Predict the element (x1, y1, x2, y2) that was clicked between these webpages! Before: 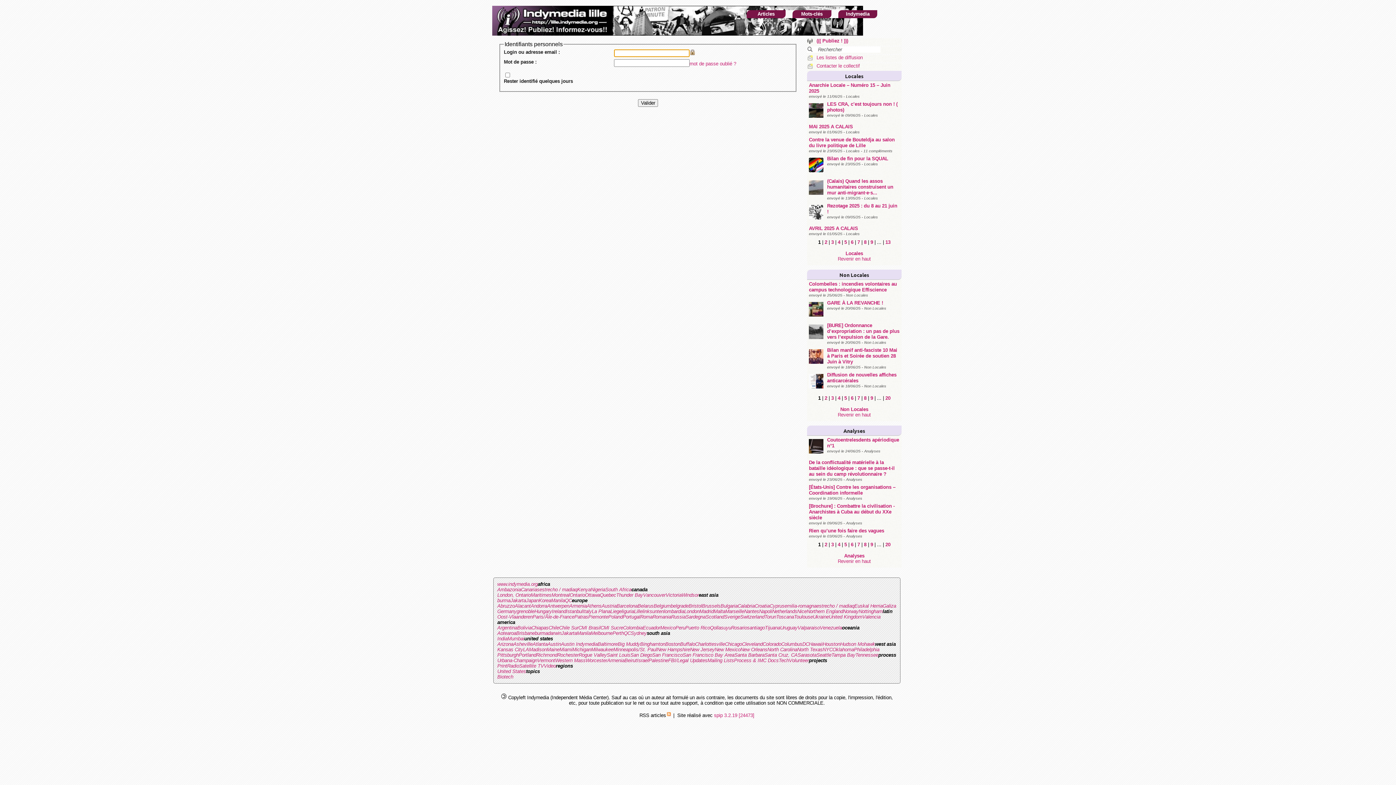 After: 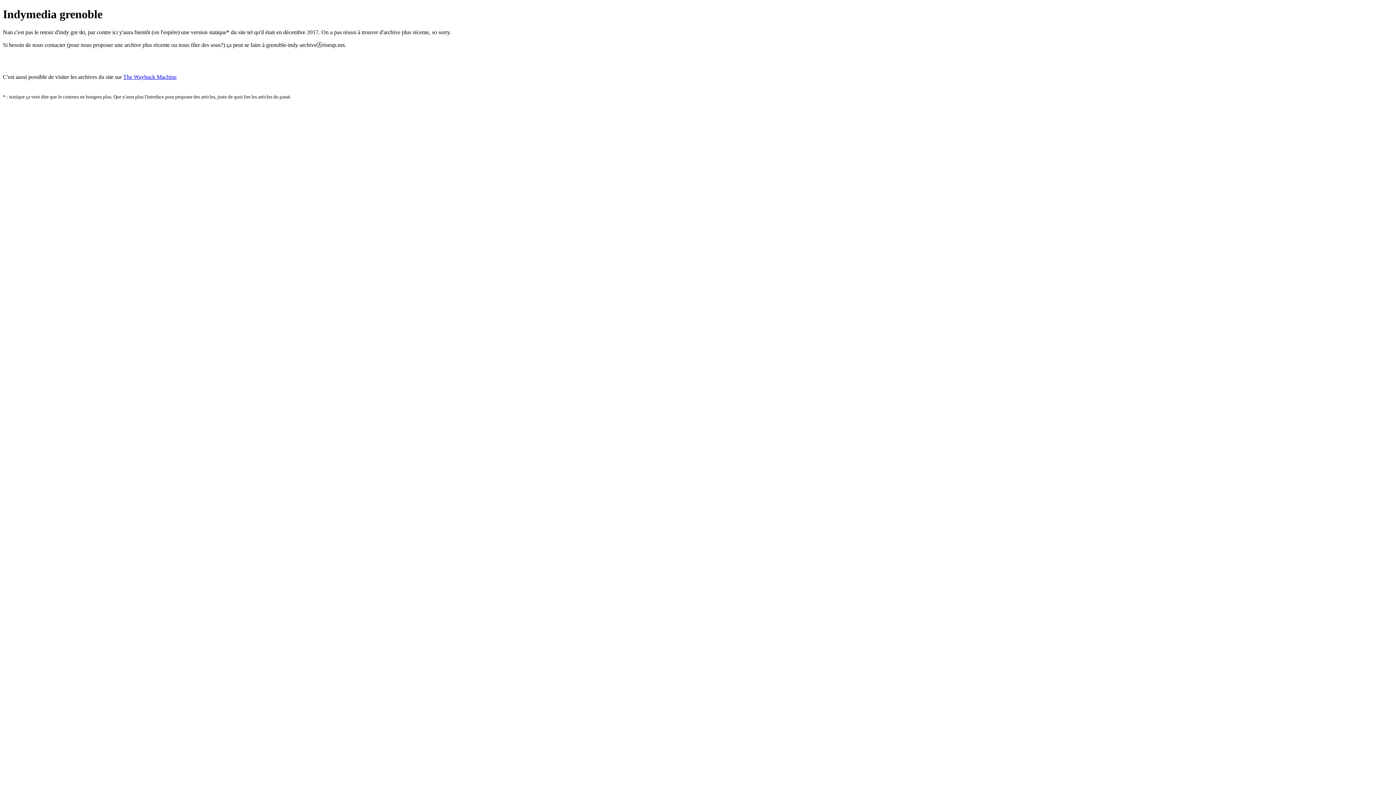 Action: bbox: (797, 609, 806, 614) label: Nice